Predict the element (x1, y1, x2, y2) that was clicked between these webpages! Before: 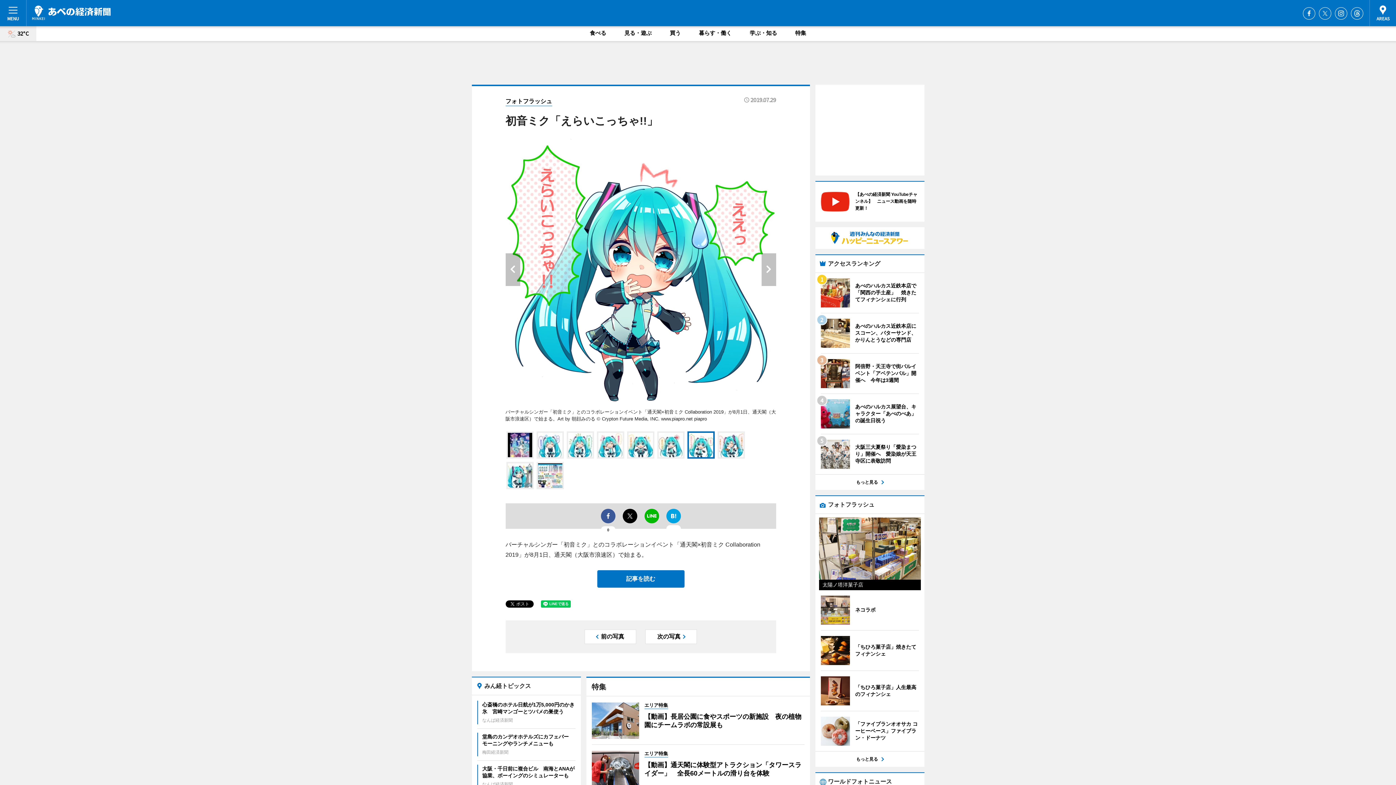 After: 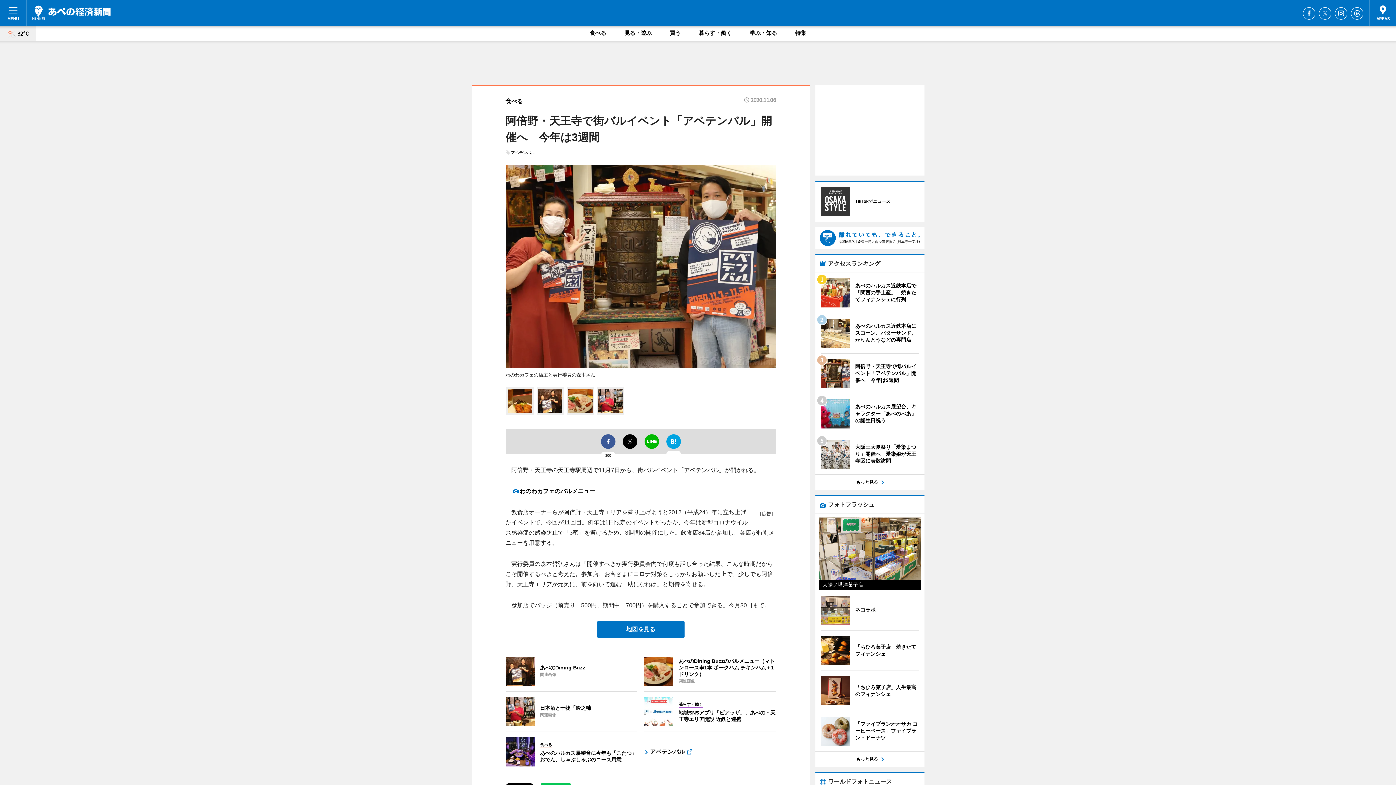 Action: bbox: (820, 359, 919, 388) label: 	
阿倍野・天王寺で街バルイベント「アベテンバル」開催へ　今年は3週間